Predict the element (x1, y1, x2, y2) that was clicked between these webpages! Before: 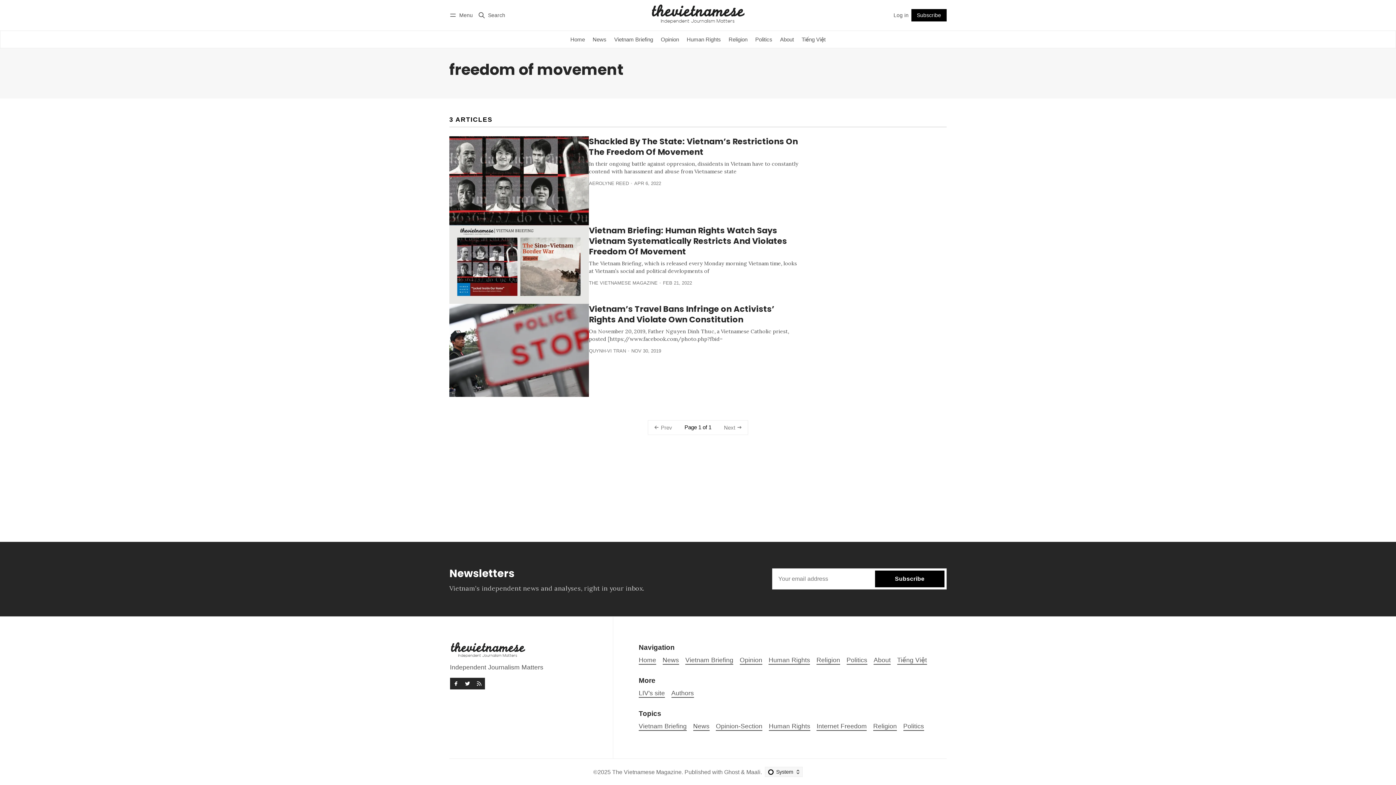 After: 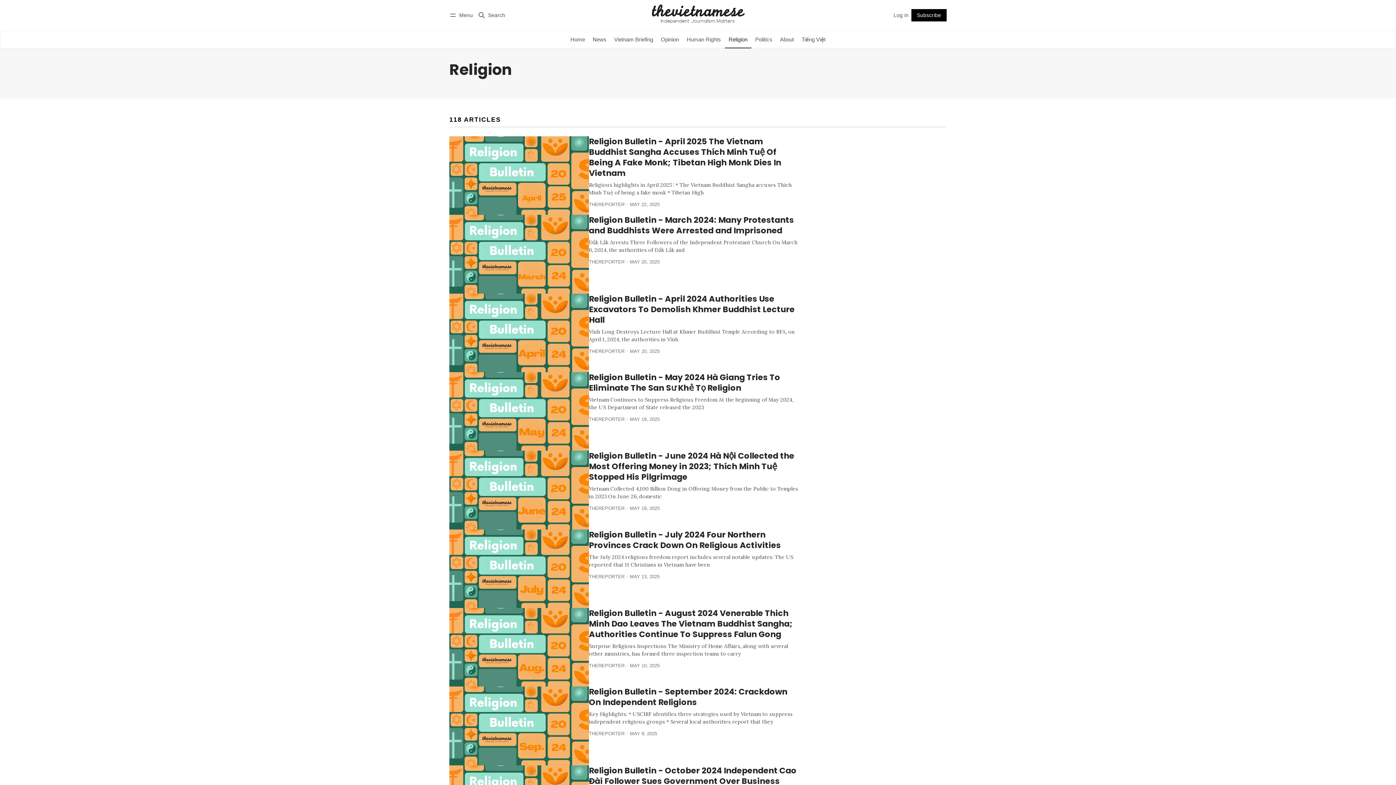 Action: label: Religion bbox: (724, 30, 751, 48)